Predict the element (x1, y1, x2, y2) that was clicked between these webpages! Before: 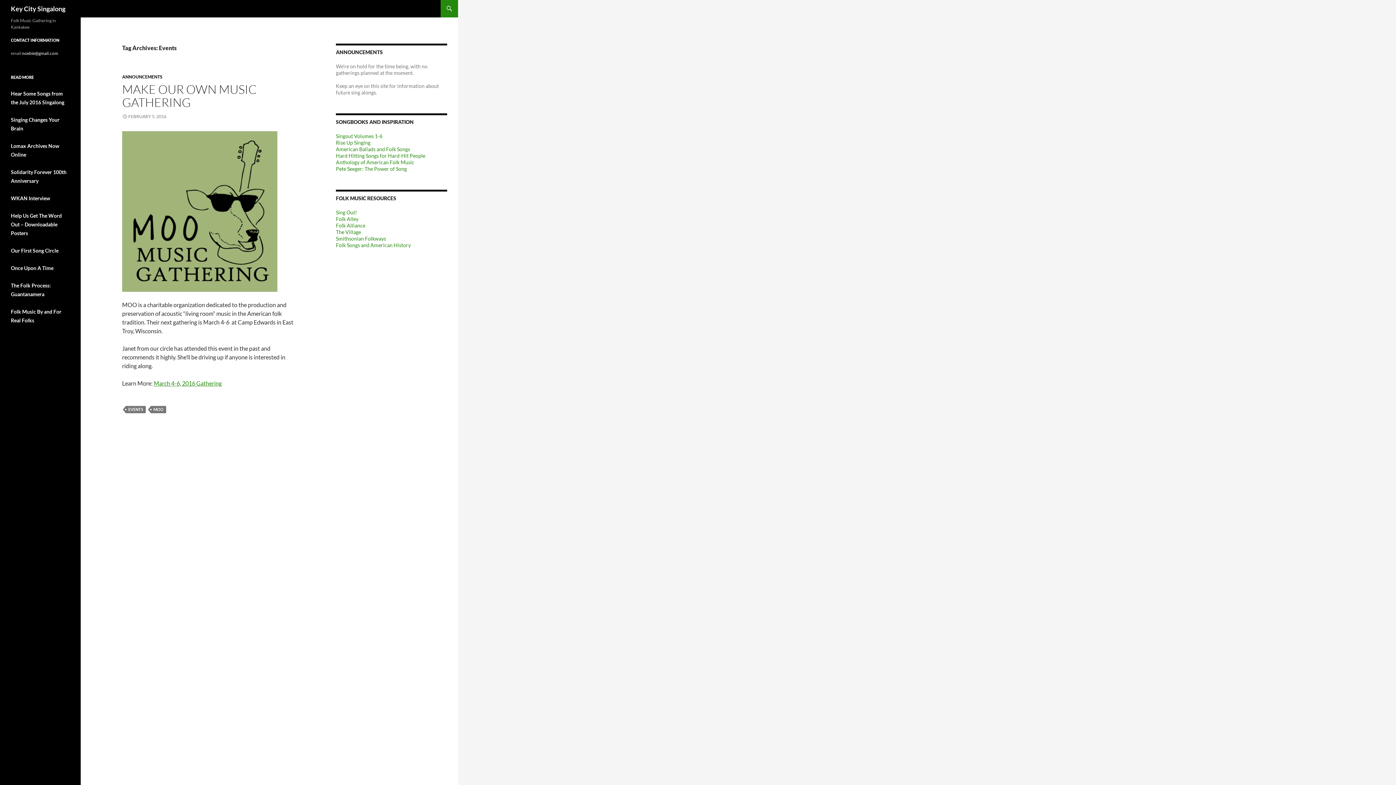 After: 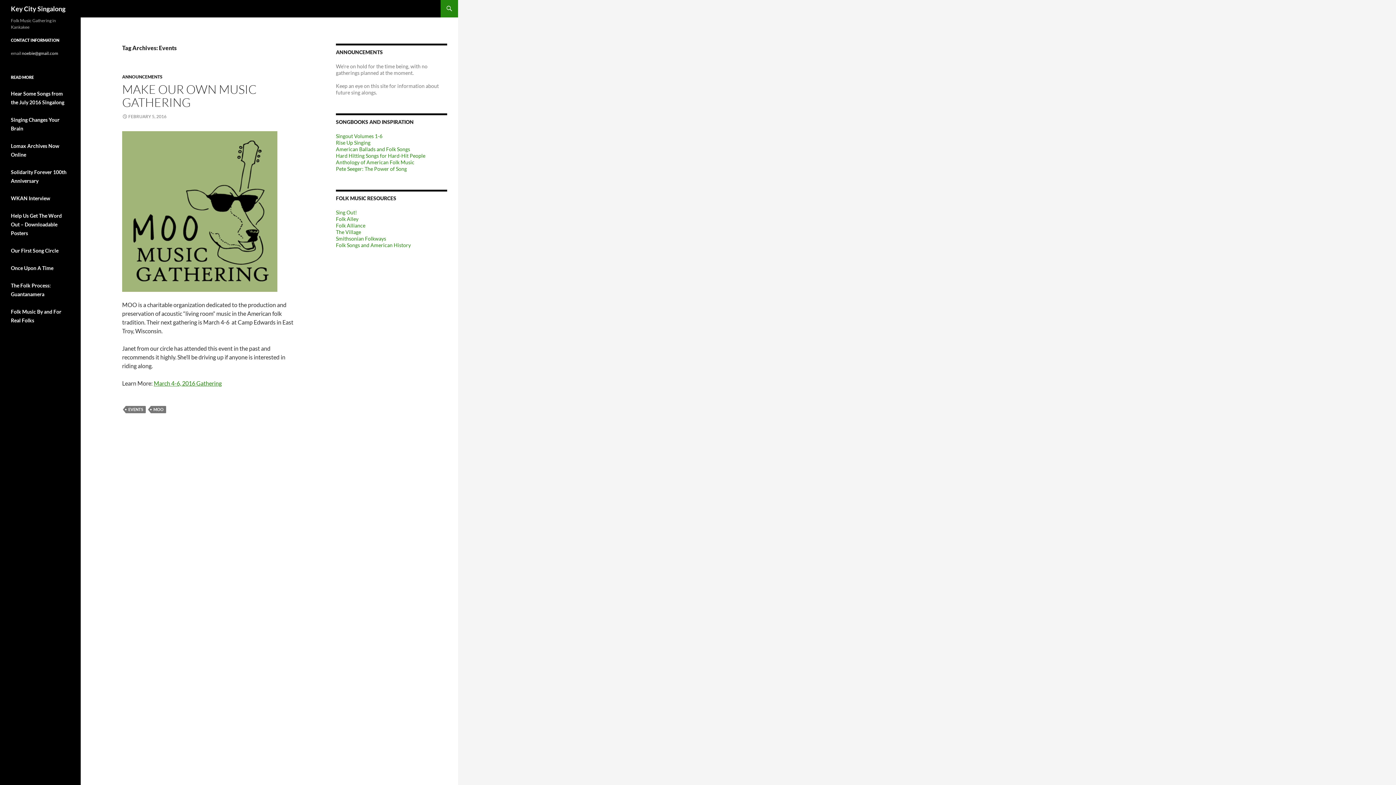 Action: bbox: (125, 406, 145, 413) label: EVENTS